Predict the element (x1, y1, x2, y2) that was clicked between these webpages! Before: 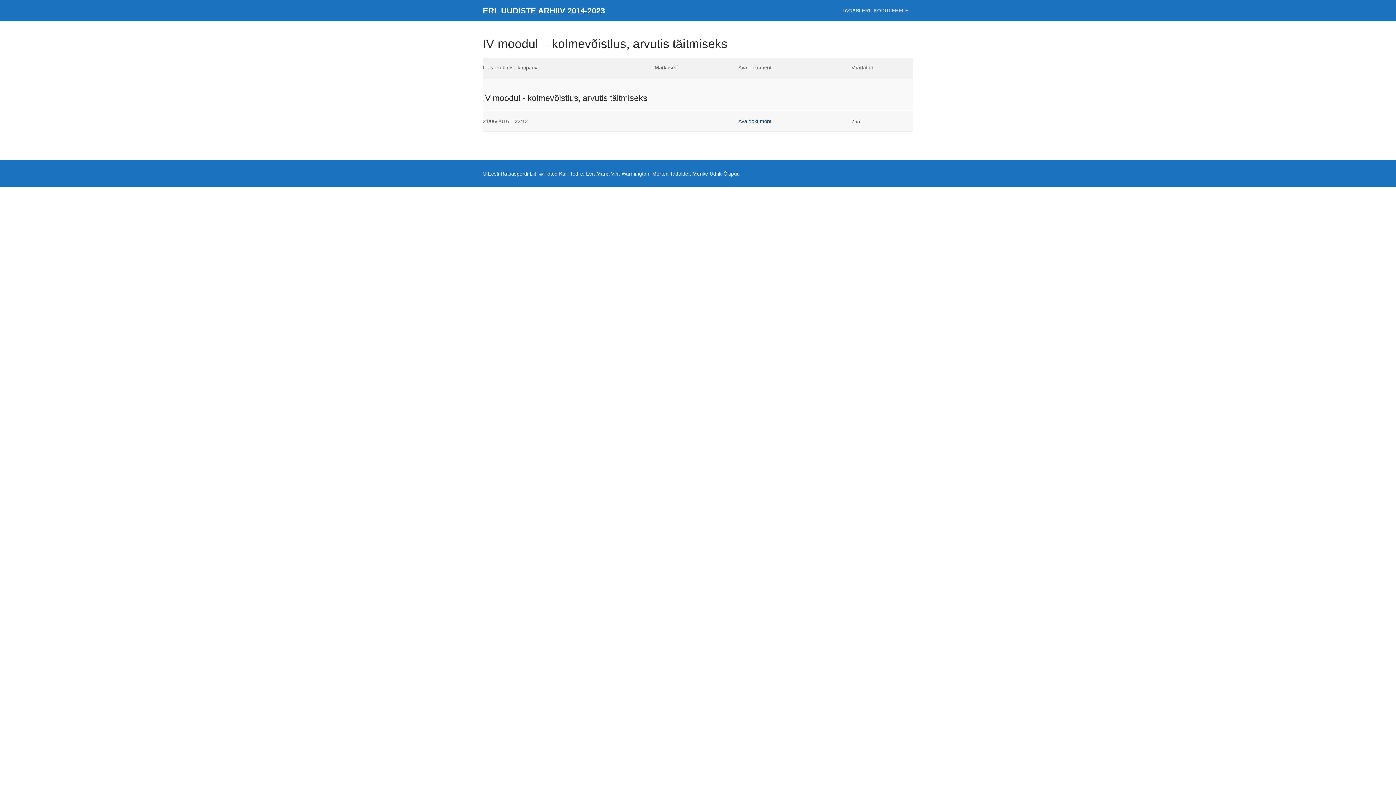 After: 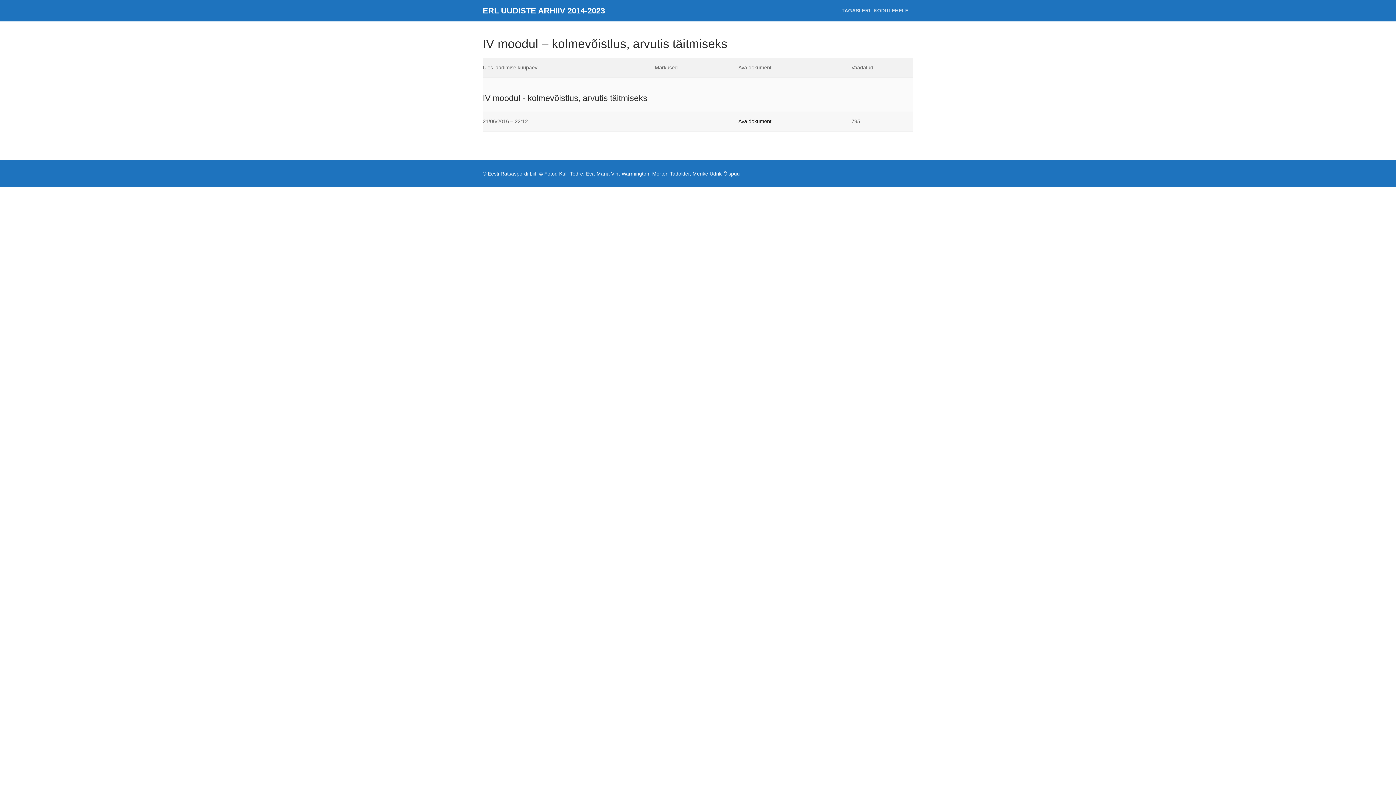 Action: bbox: (738, 118, 771, 124) label: Ava dokument